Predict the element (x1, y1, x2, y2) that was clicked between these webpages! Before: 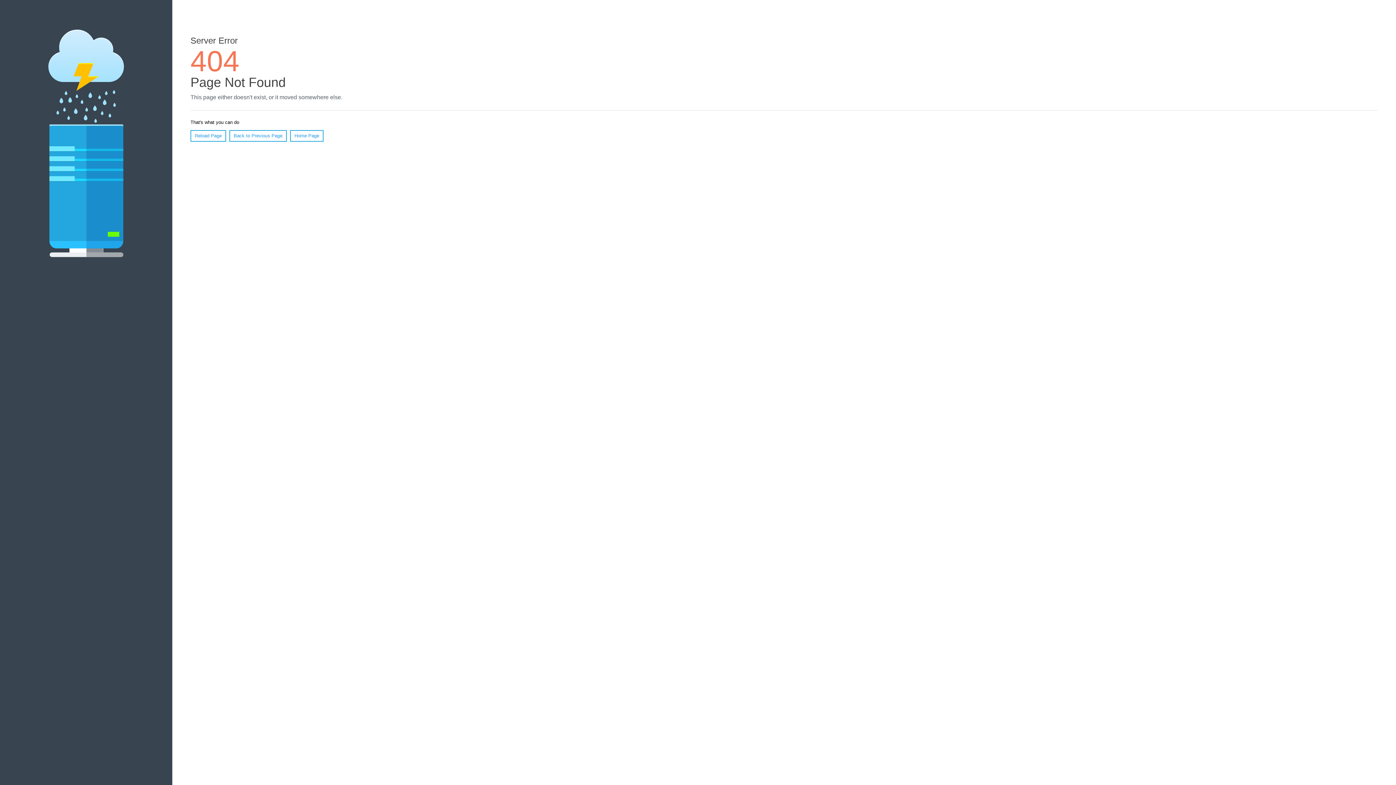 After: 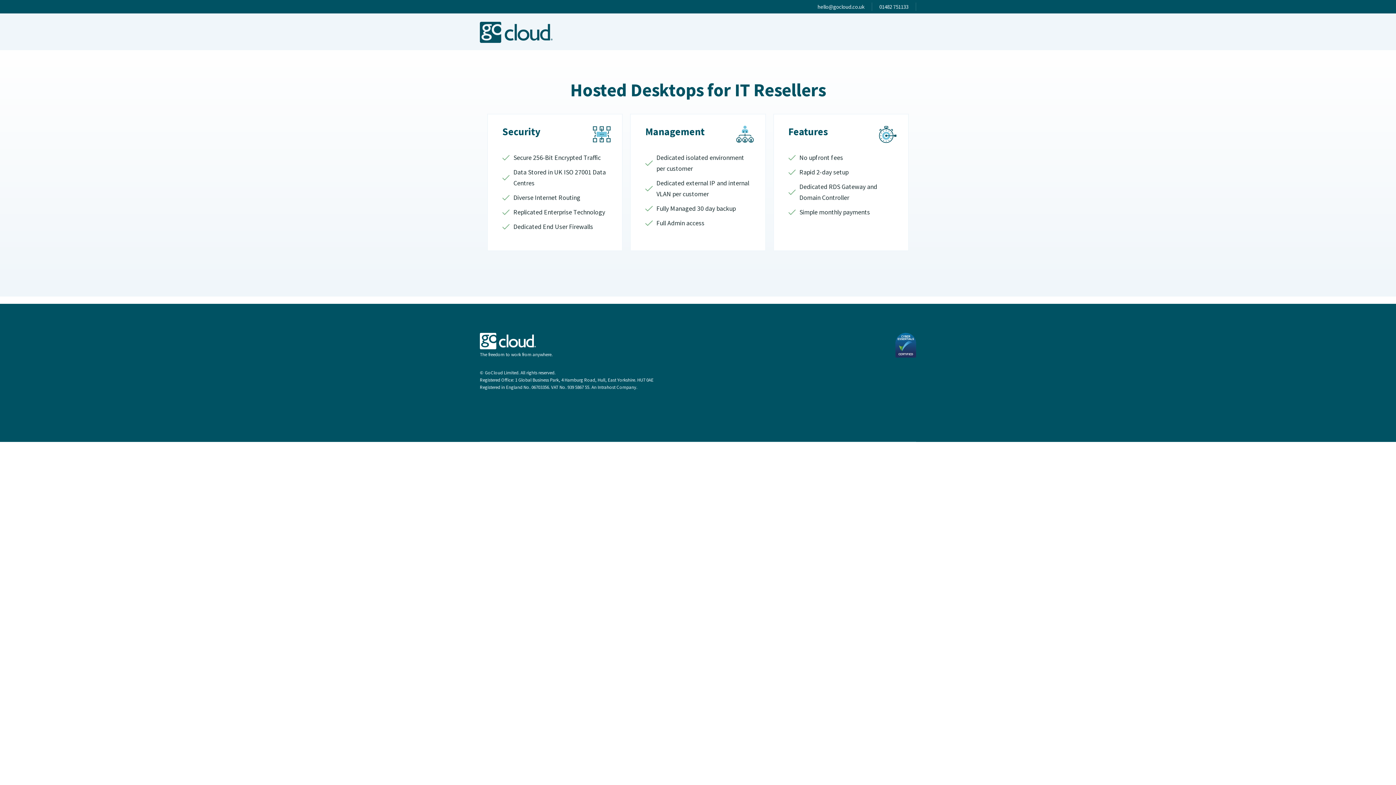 Action: label: Home Page bbox: (290, 130, 323, 141)